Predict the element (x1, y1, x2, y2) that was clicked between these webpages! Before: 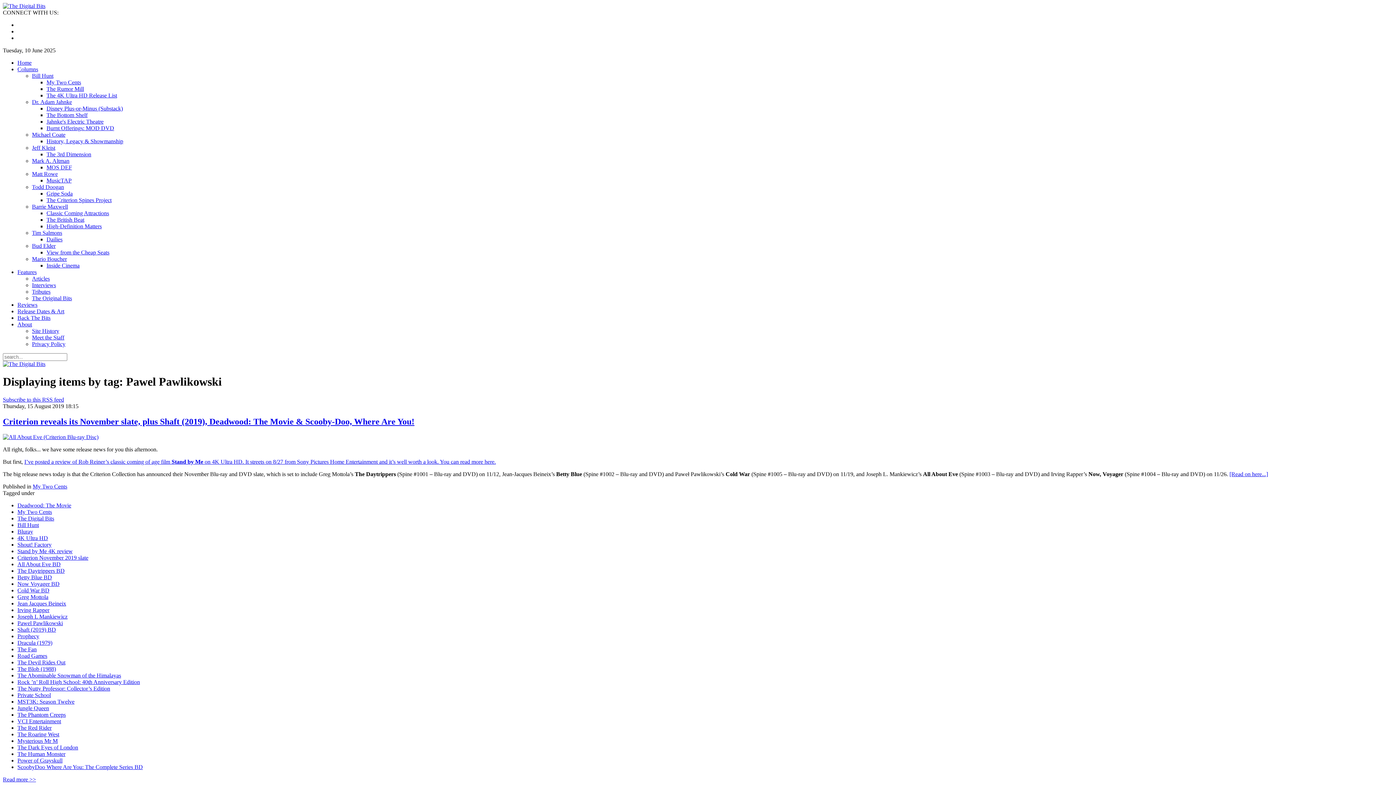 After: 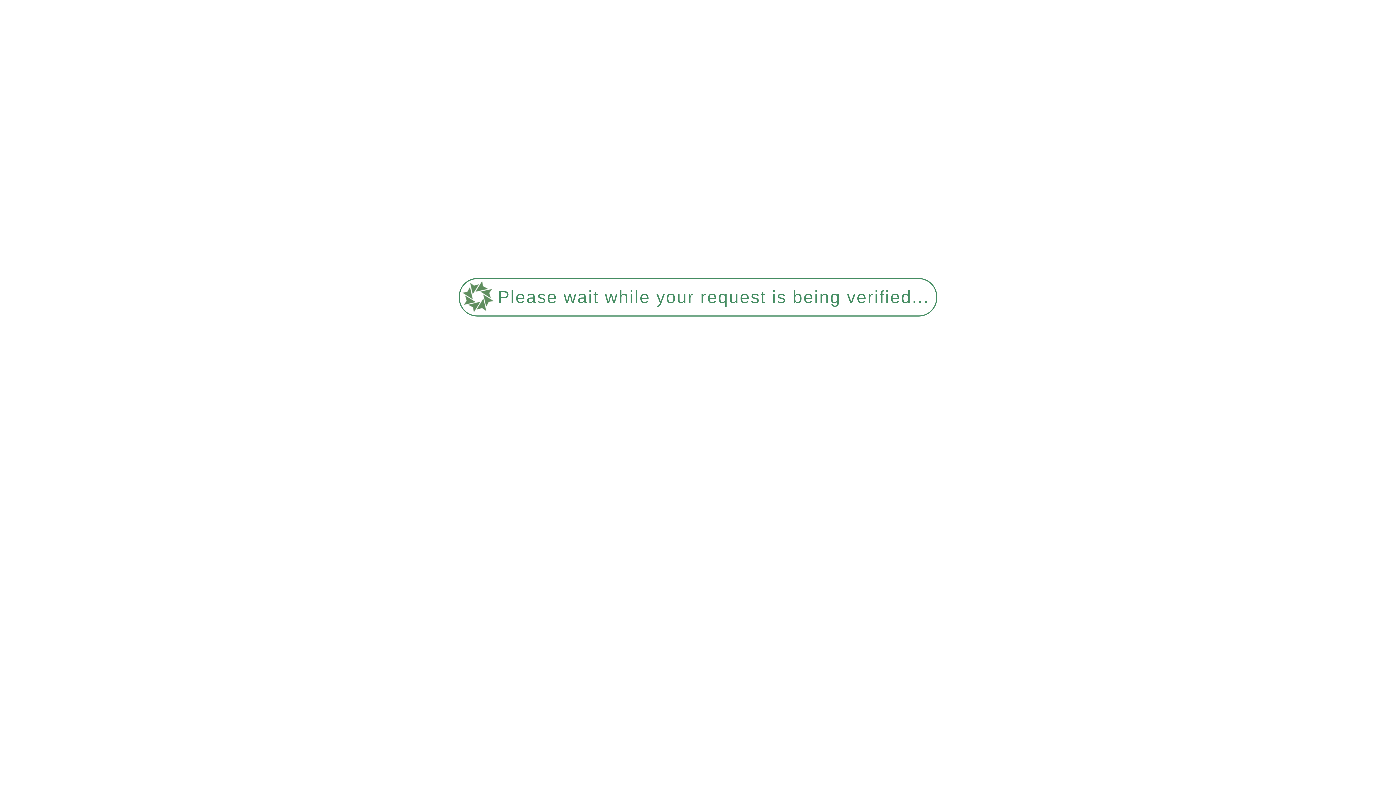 Action: bbox: (17, 600, 66, 606) label: Jean Jacques Beineix